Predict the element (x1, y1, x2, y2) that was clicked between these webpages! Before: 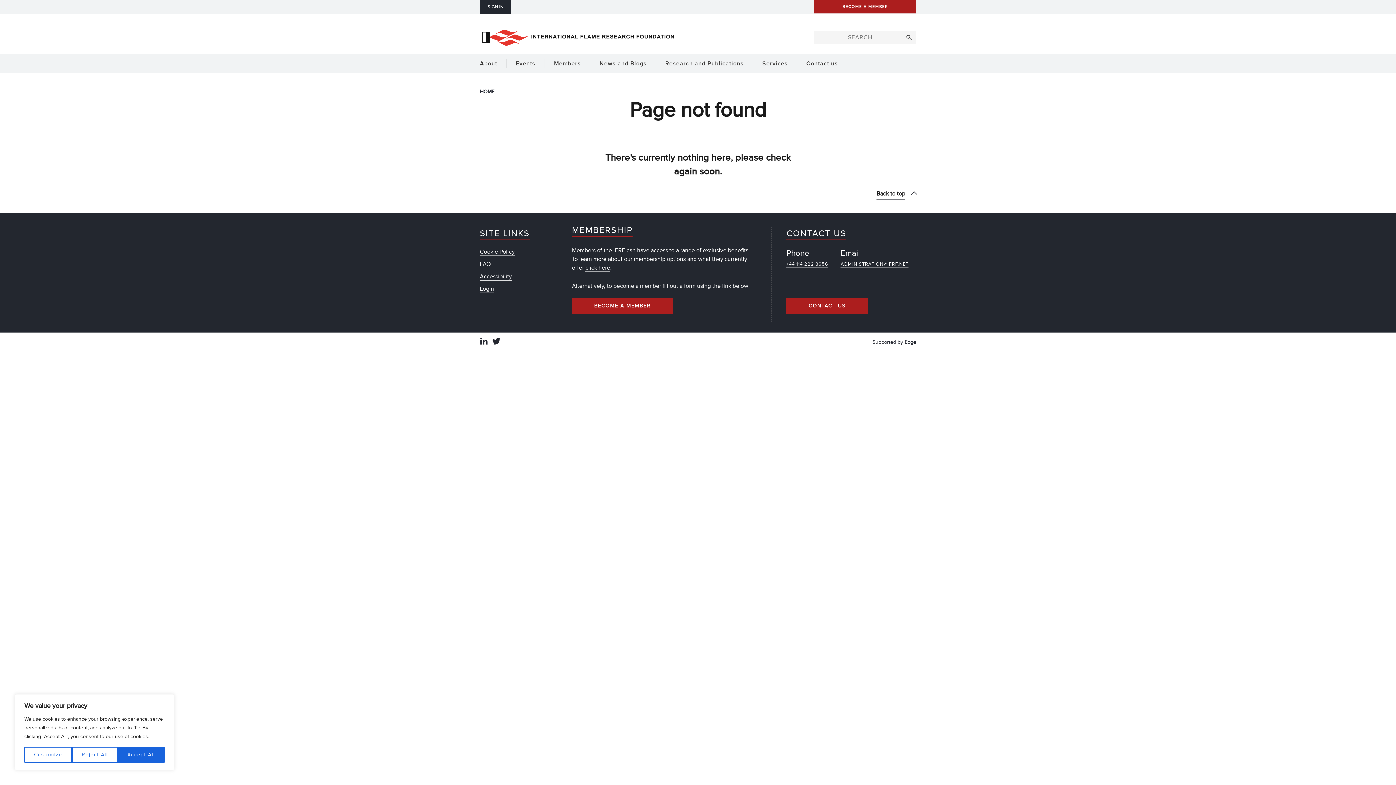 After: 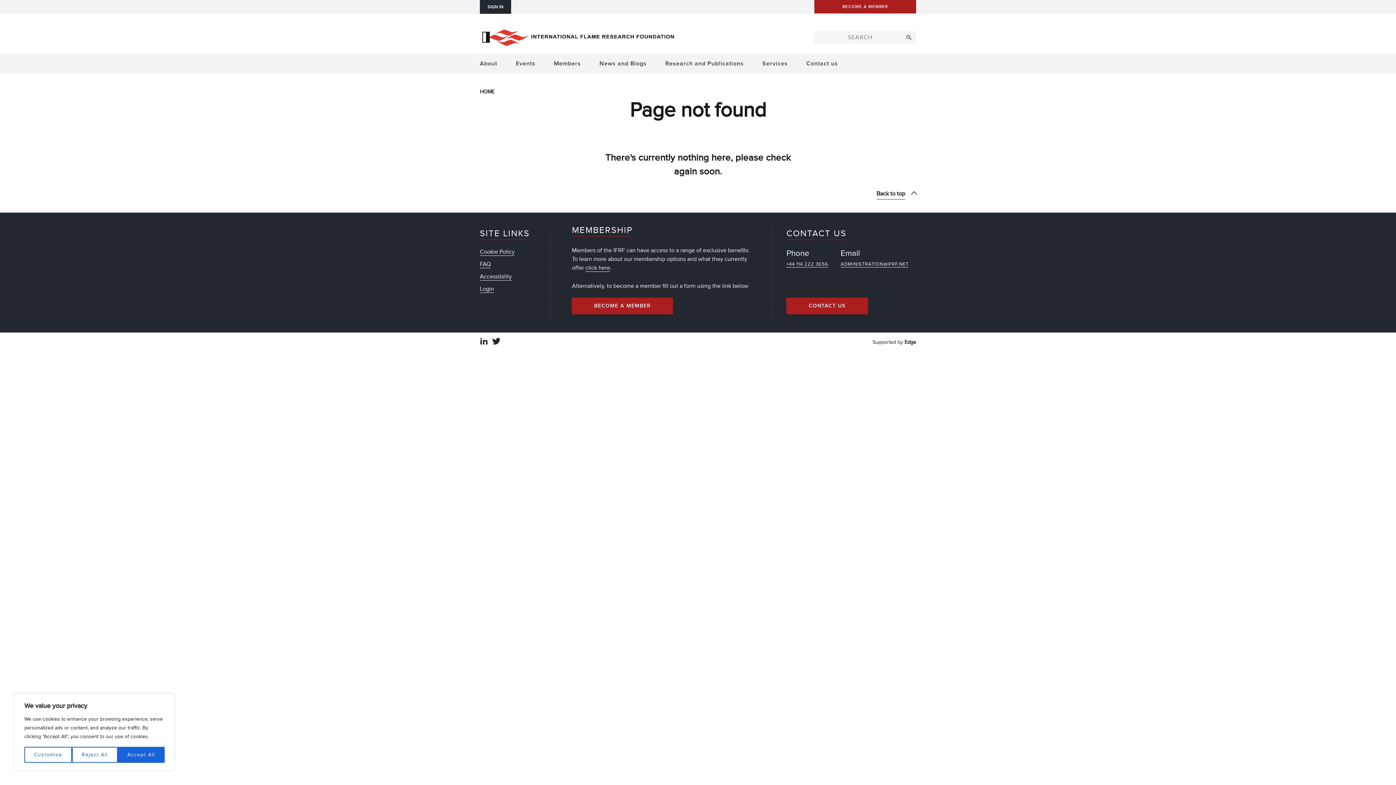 Action: label: Back to top bbox: (876, 189, 916, 201)